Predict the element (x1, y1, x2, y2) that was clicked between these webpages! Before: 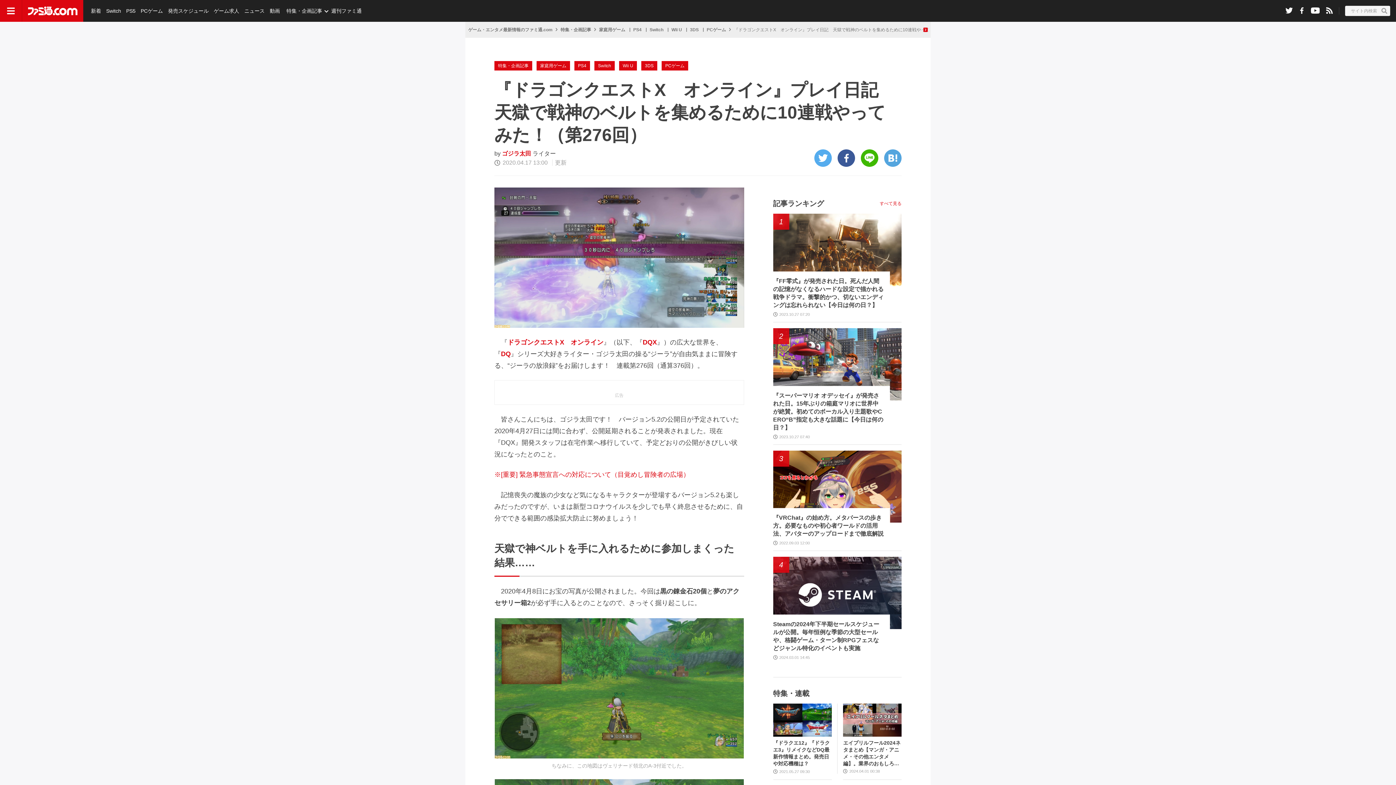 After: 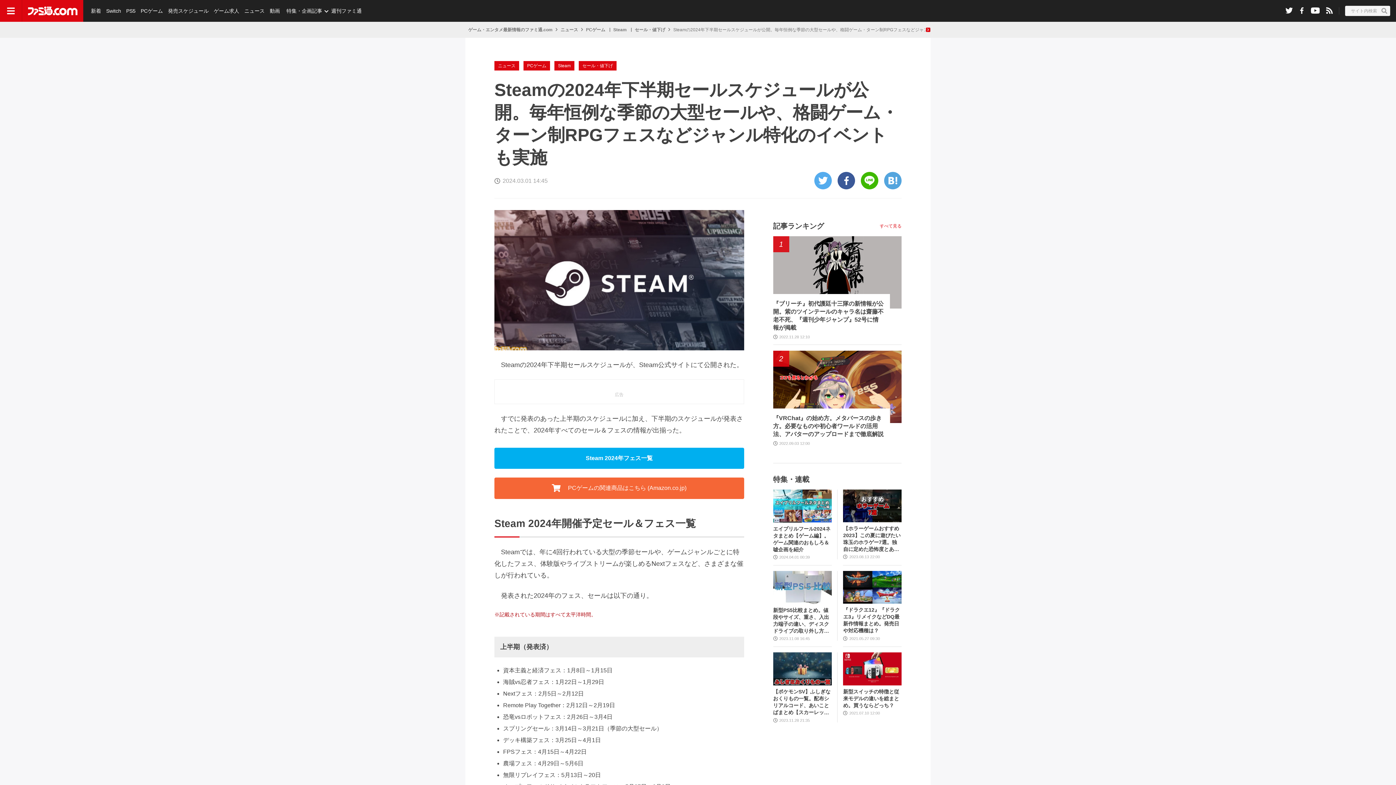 Action: bbox: (773, 557, 901, 629) label: 4